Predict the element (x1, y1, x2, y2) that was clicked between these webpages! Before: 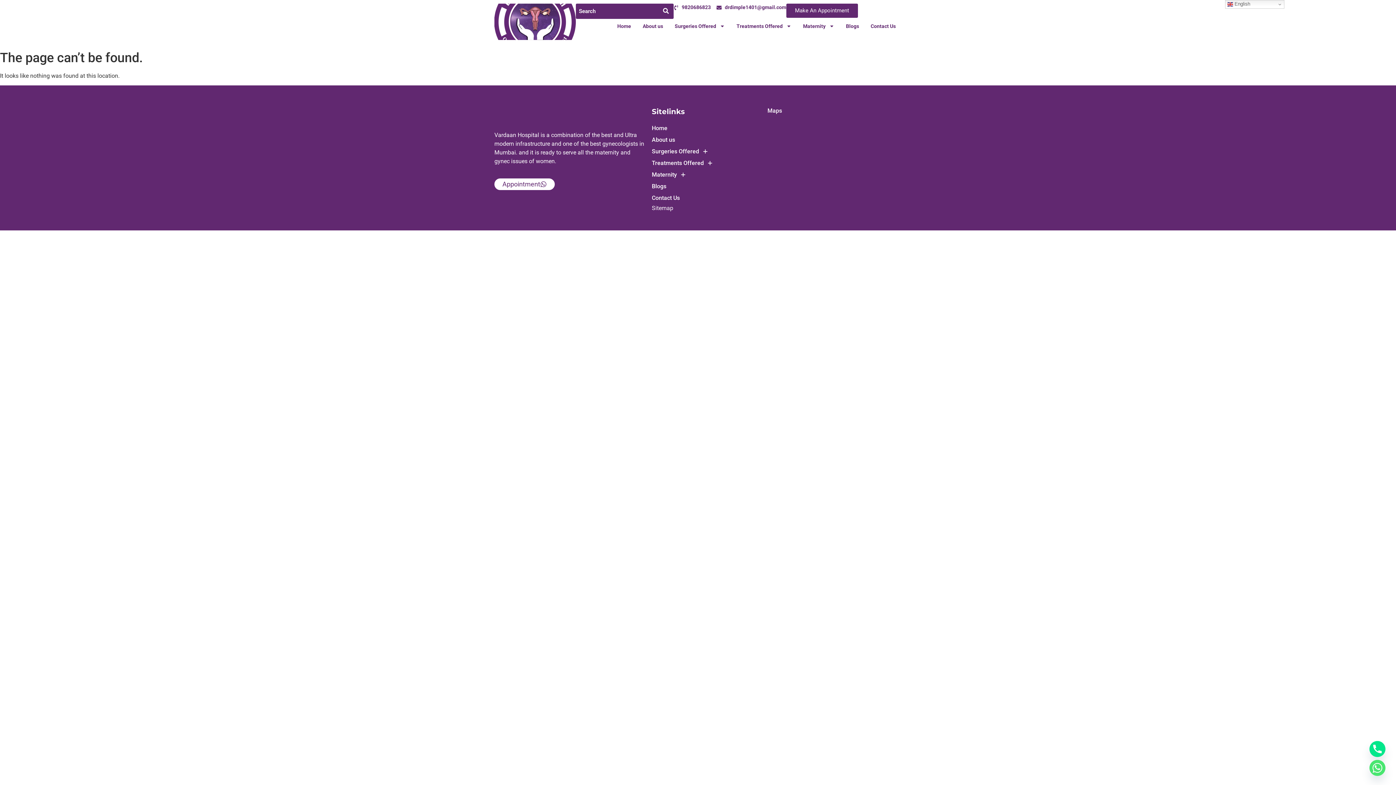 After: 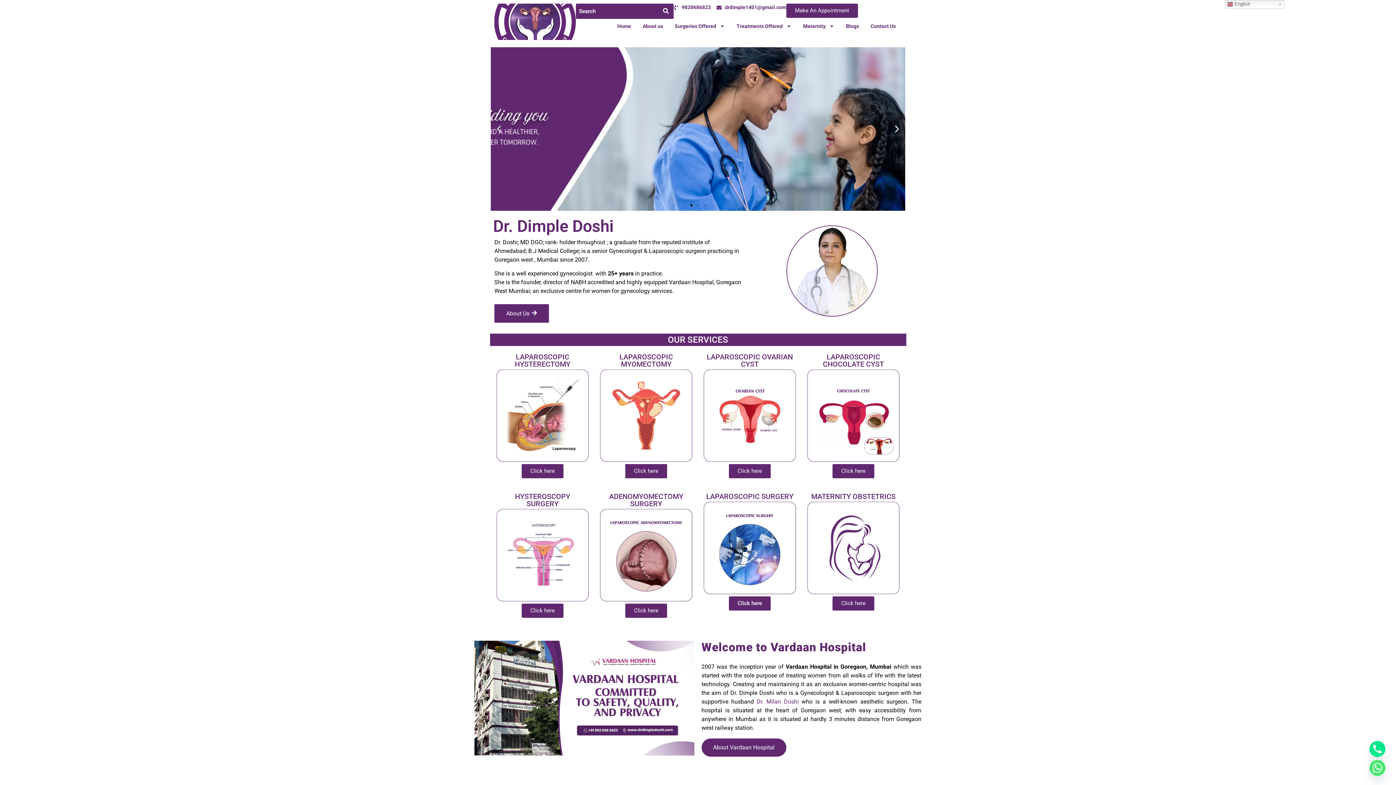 Action: bbox: (494, 3, 576, 40)